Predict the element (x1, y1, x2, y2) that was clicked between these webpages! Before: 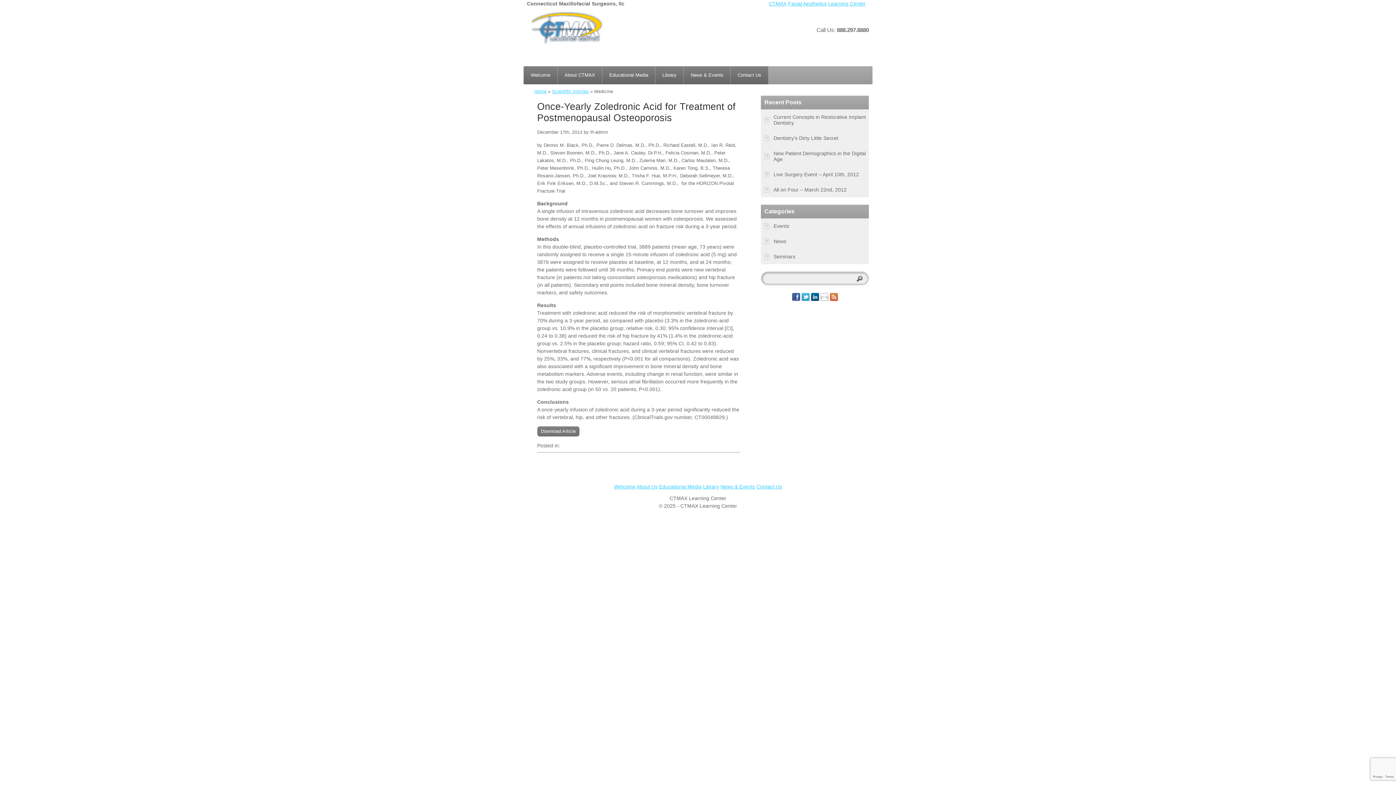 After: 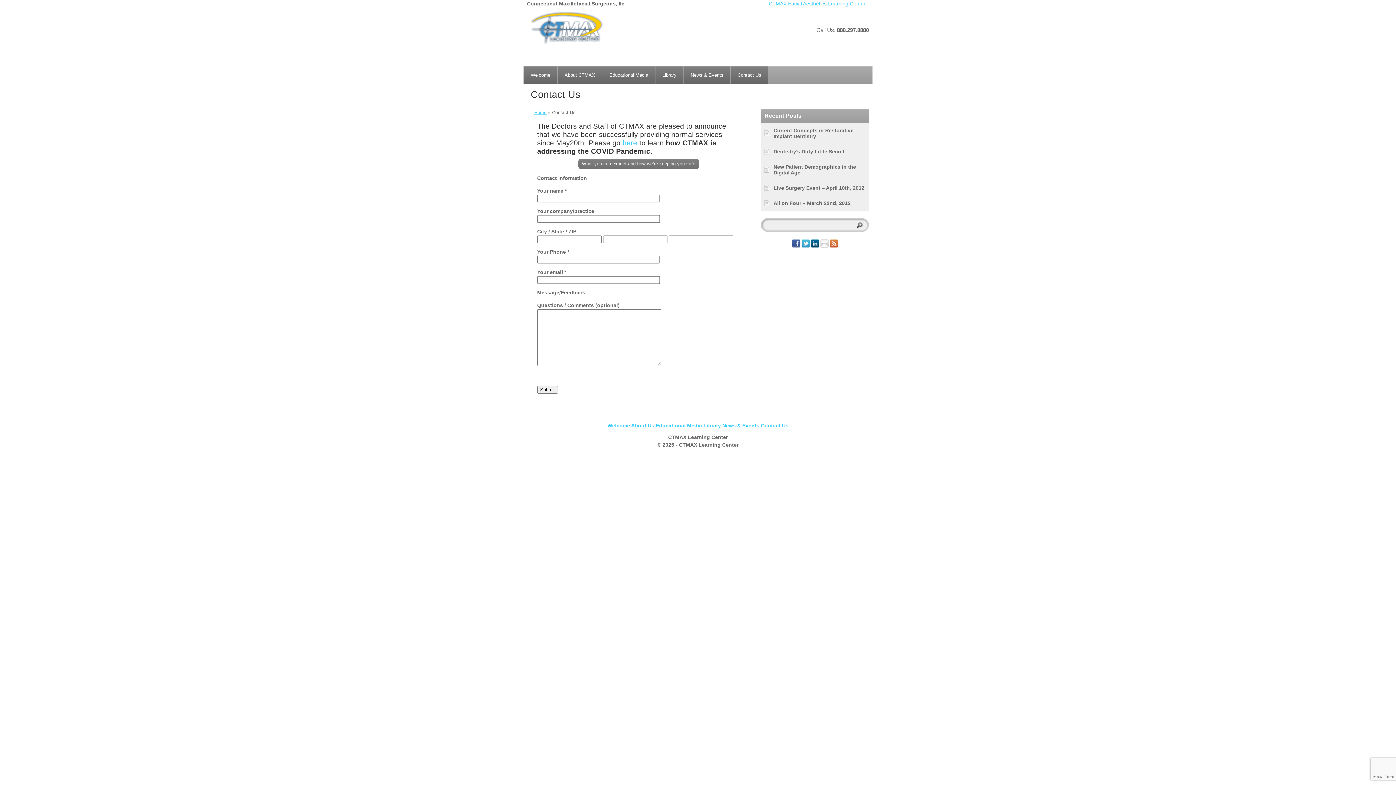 Action: bbox: (820, 296, 828, 302)